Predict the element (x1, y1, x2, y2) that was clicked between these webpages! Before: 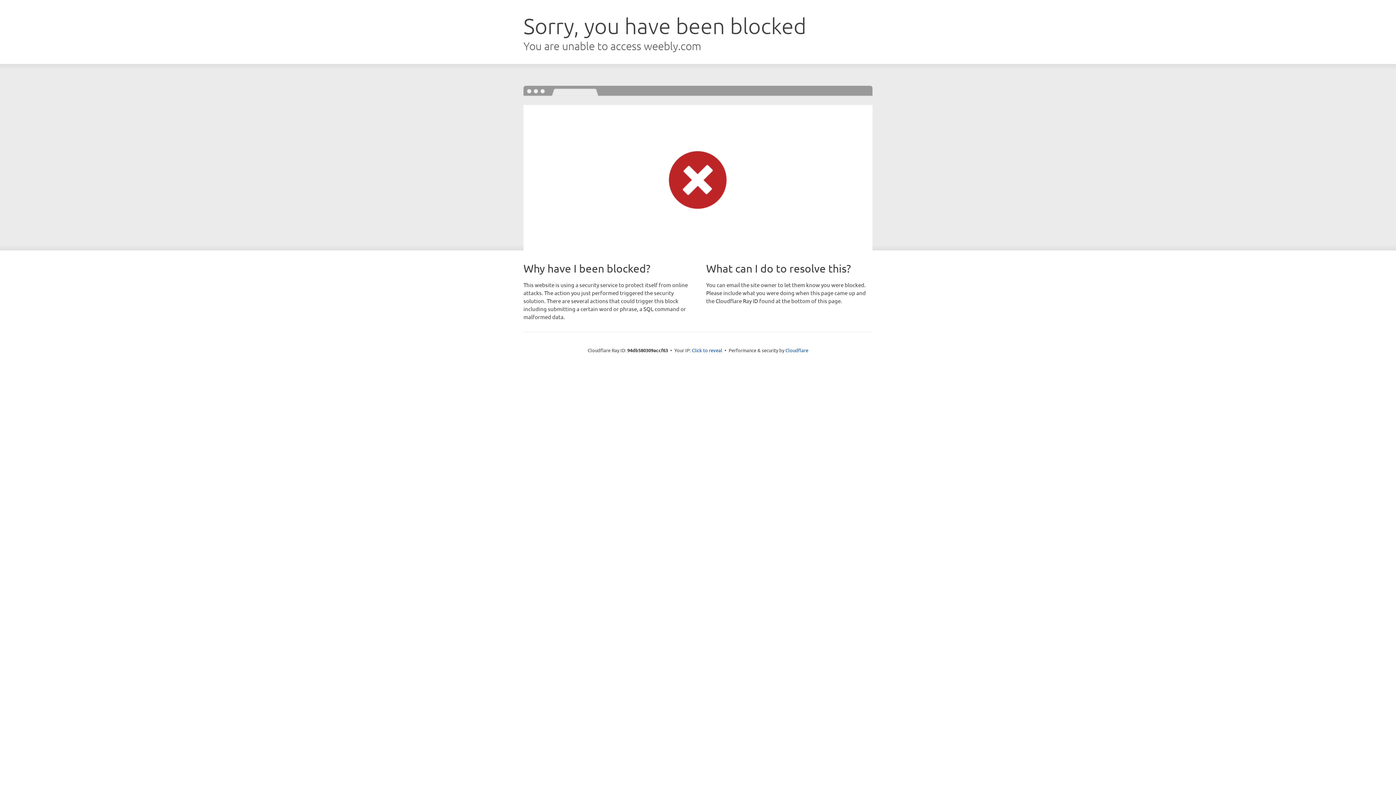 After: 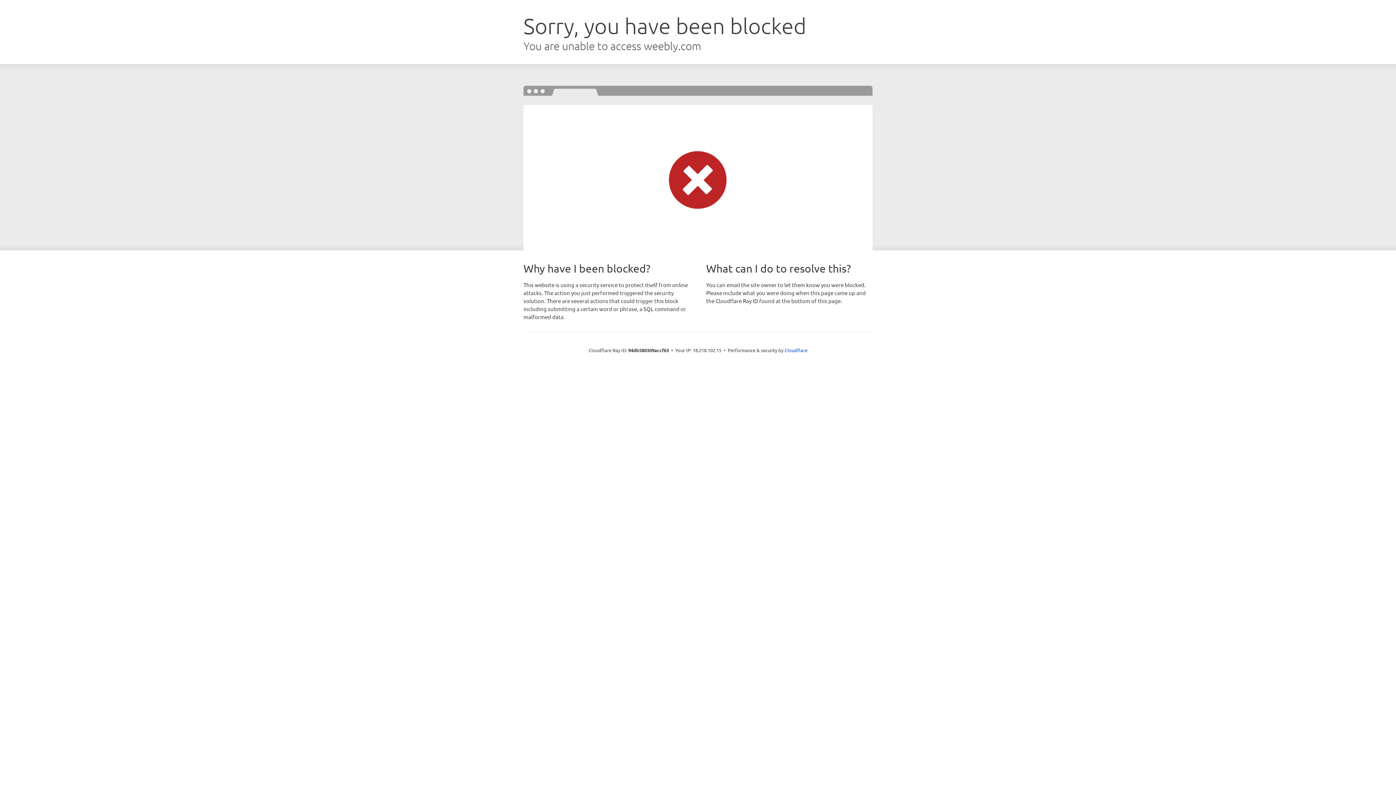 Action: bbox: (692, 346, 722, 353) label: Click to reveal